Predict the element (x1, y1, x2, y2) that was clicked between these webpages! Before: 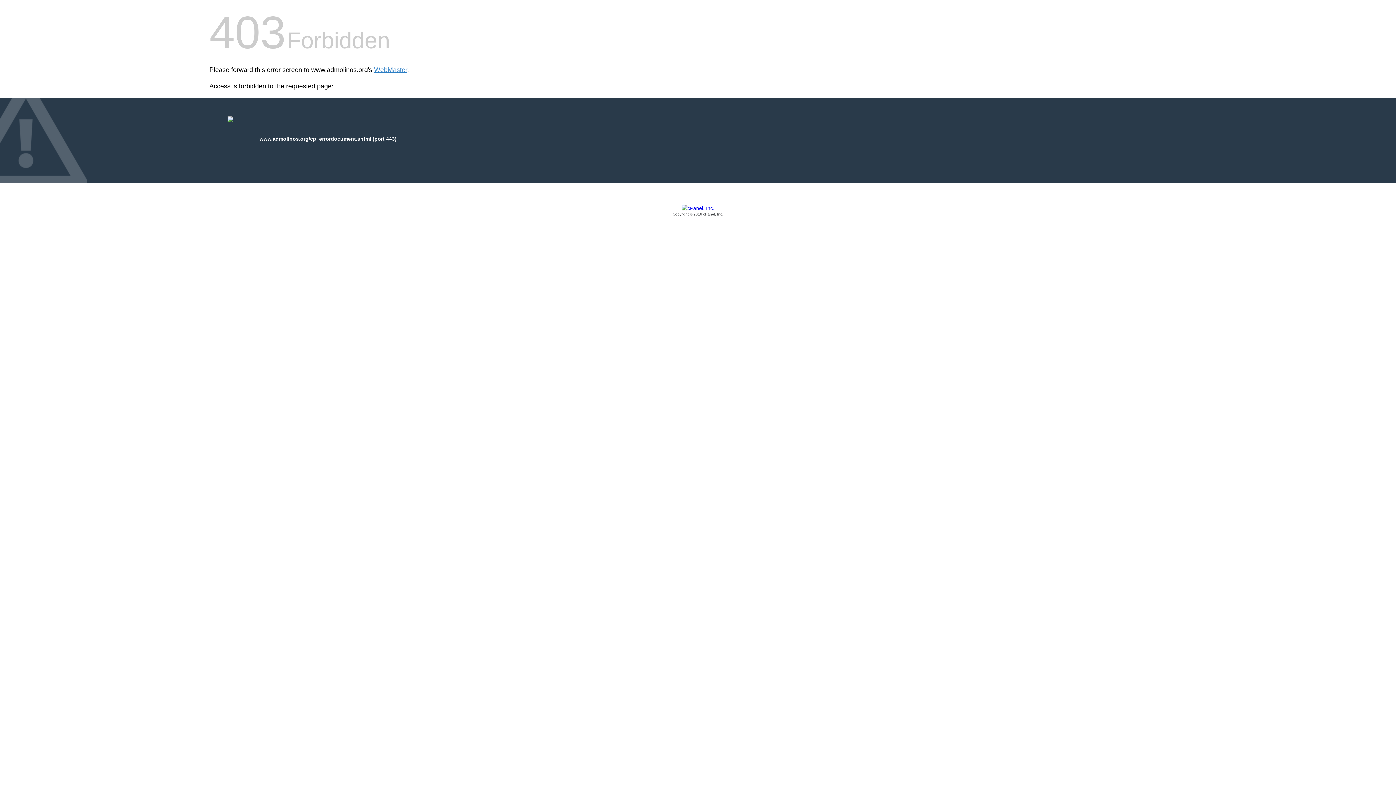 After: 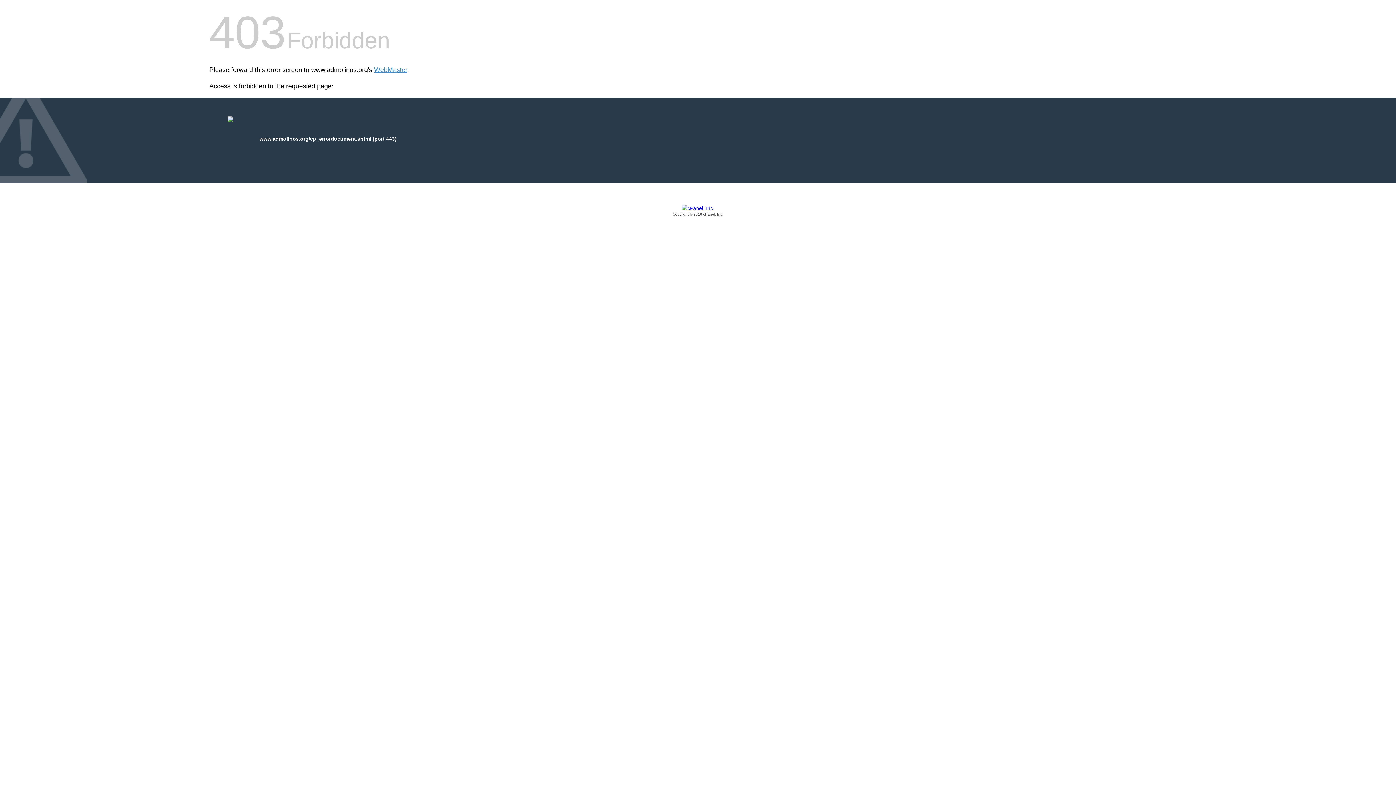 Action: bbox: (209, 205, 1186, 217) label: Copyright © 2016 cPanel, Inc.